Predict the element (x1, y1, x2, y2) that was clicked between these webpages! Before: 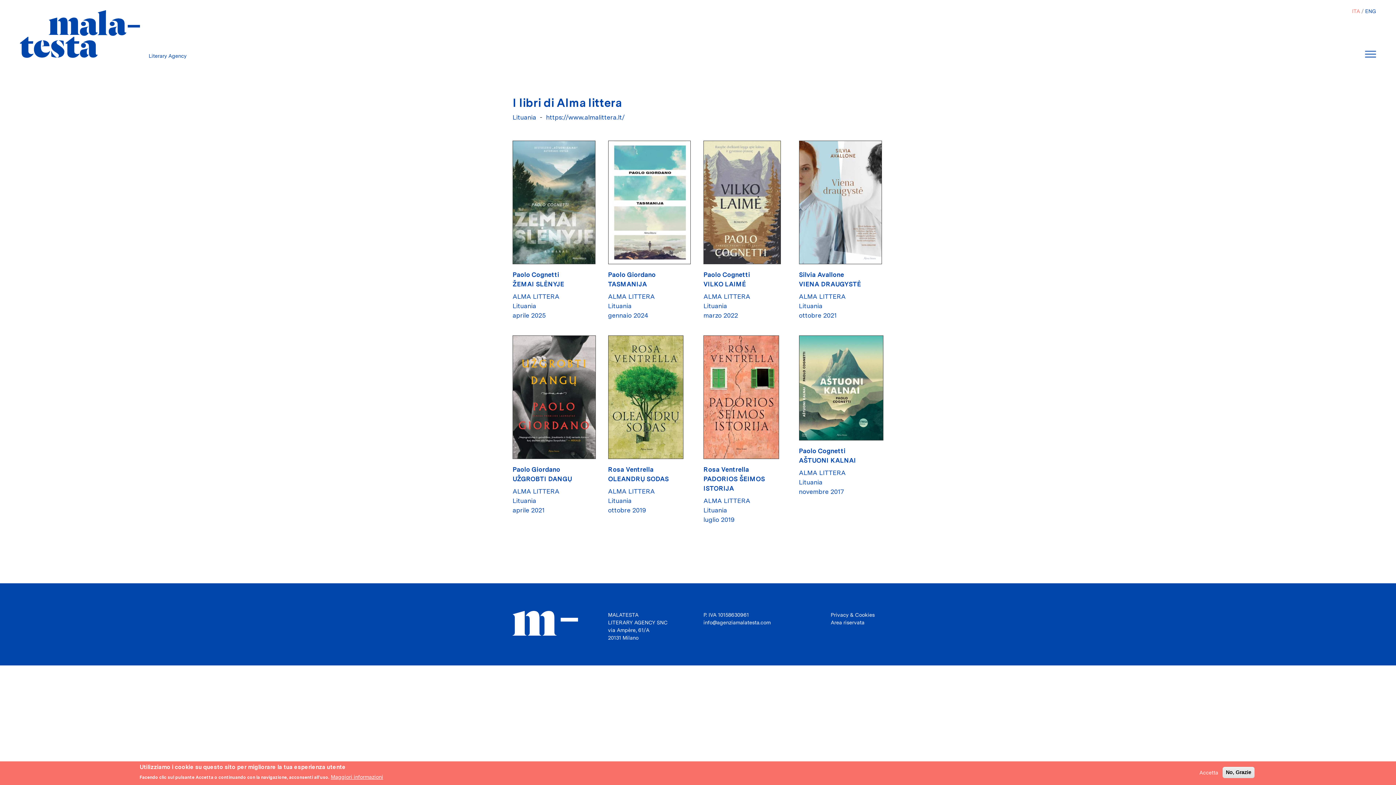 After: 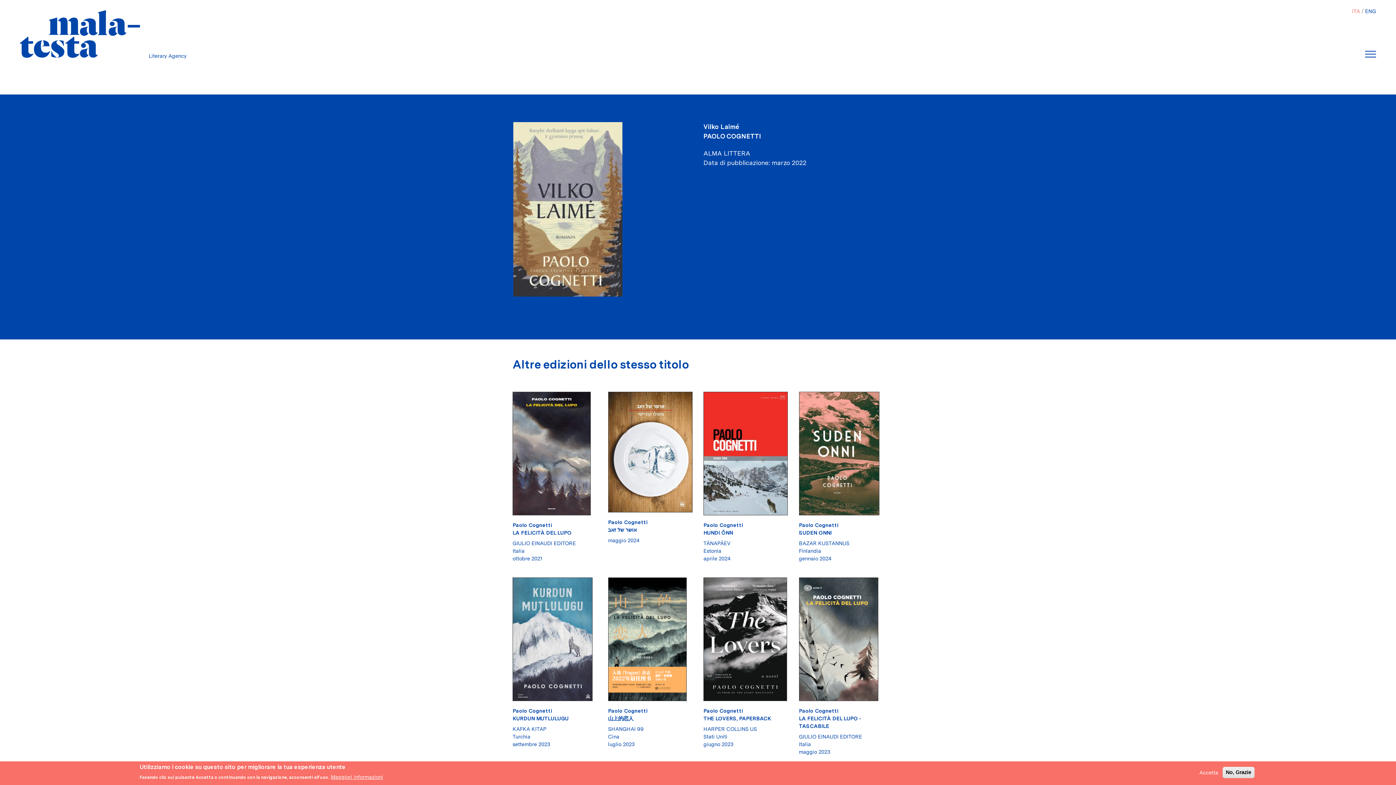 Action: bbox: (703, 198, 781, 205)